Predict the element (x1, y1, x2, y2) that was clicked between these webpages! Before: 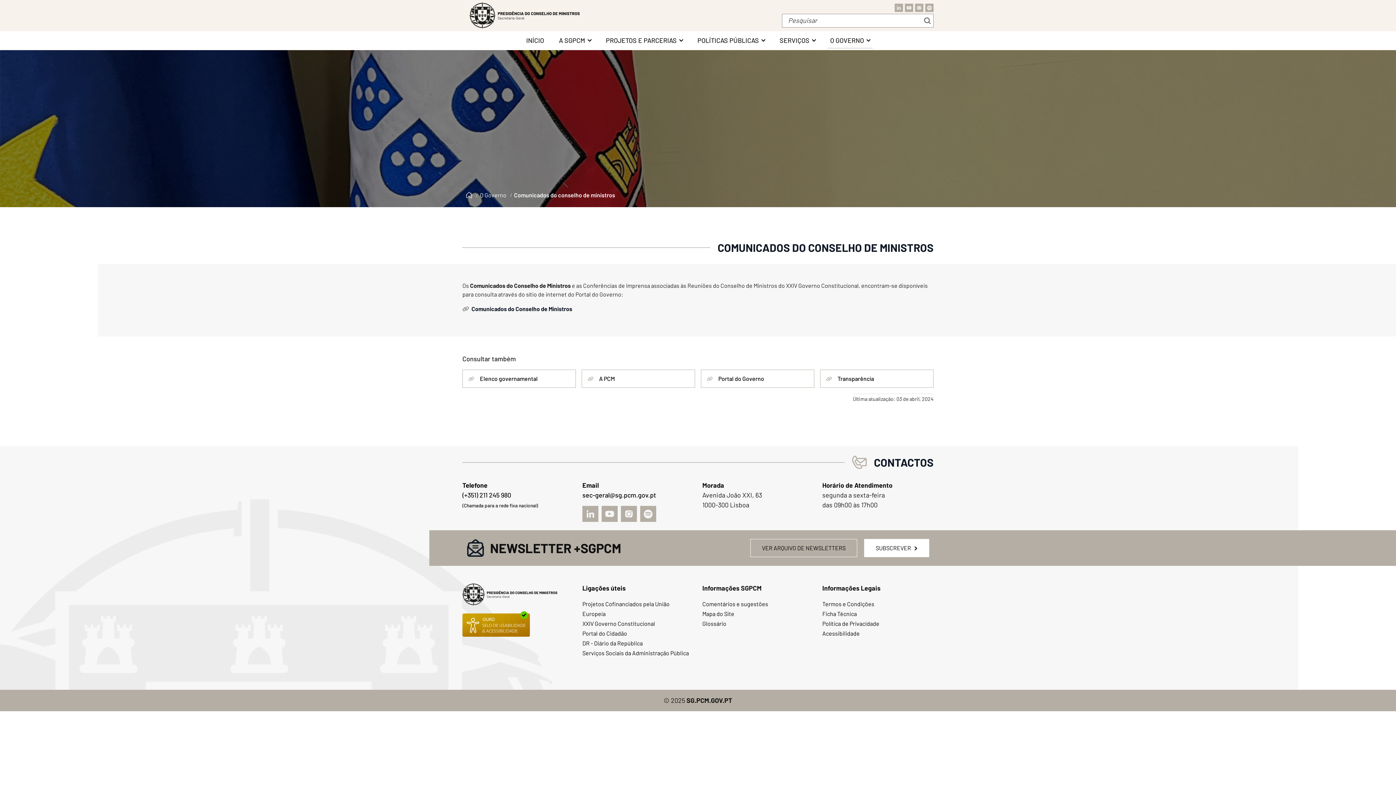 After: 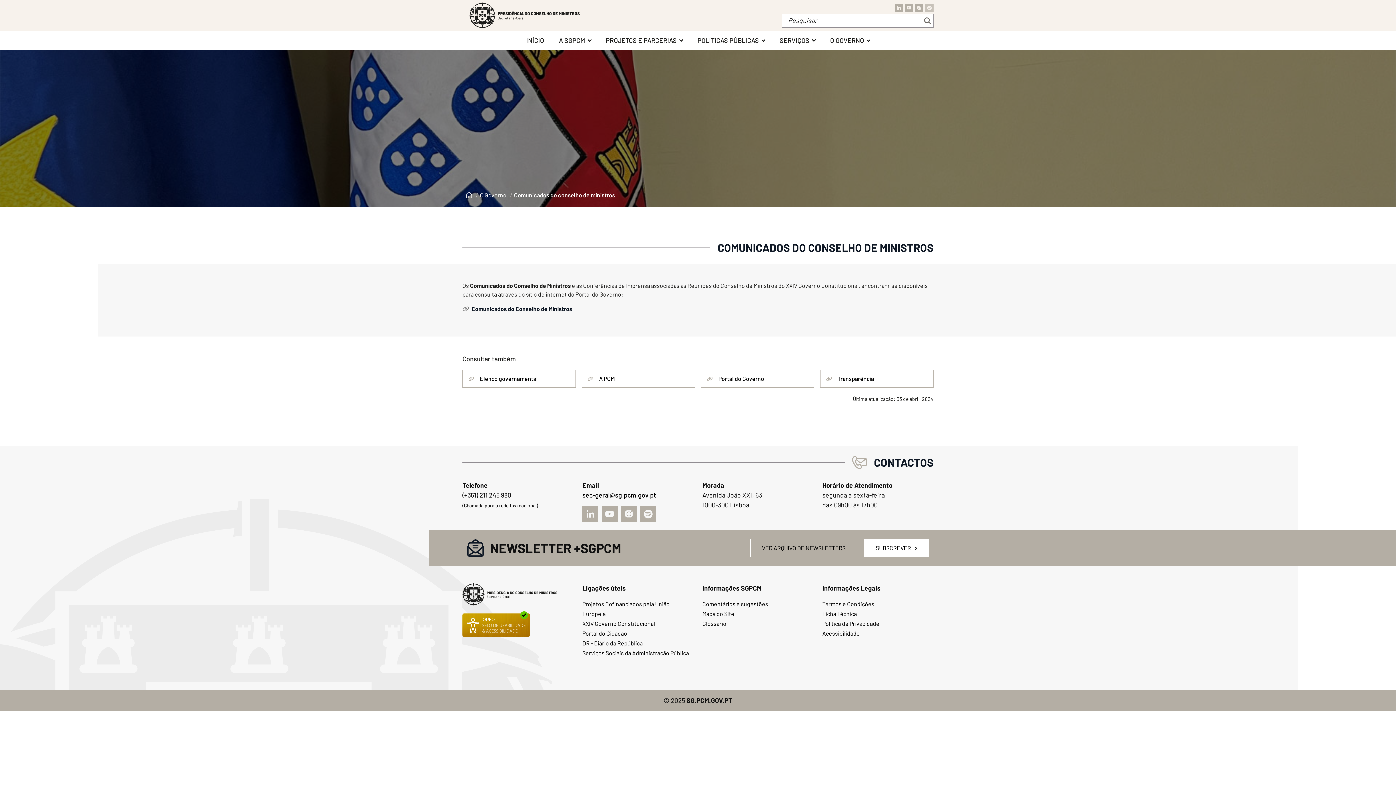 Action: bbox: (925, 3, 933, 12)